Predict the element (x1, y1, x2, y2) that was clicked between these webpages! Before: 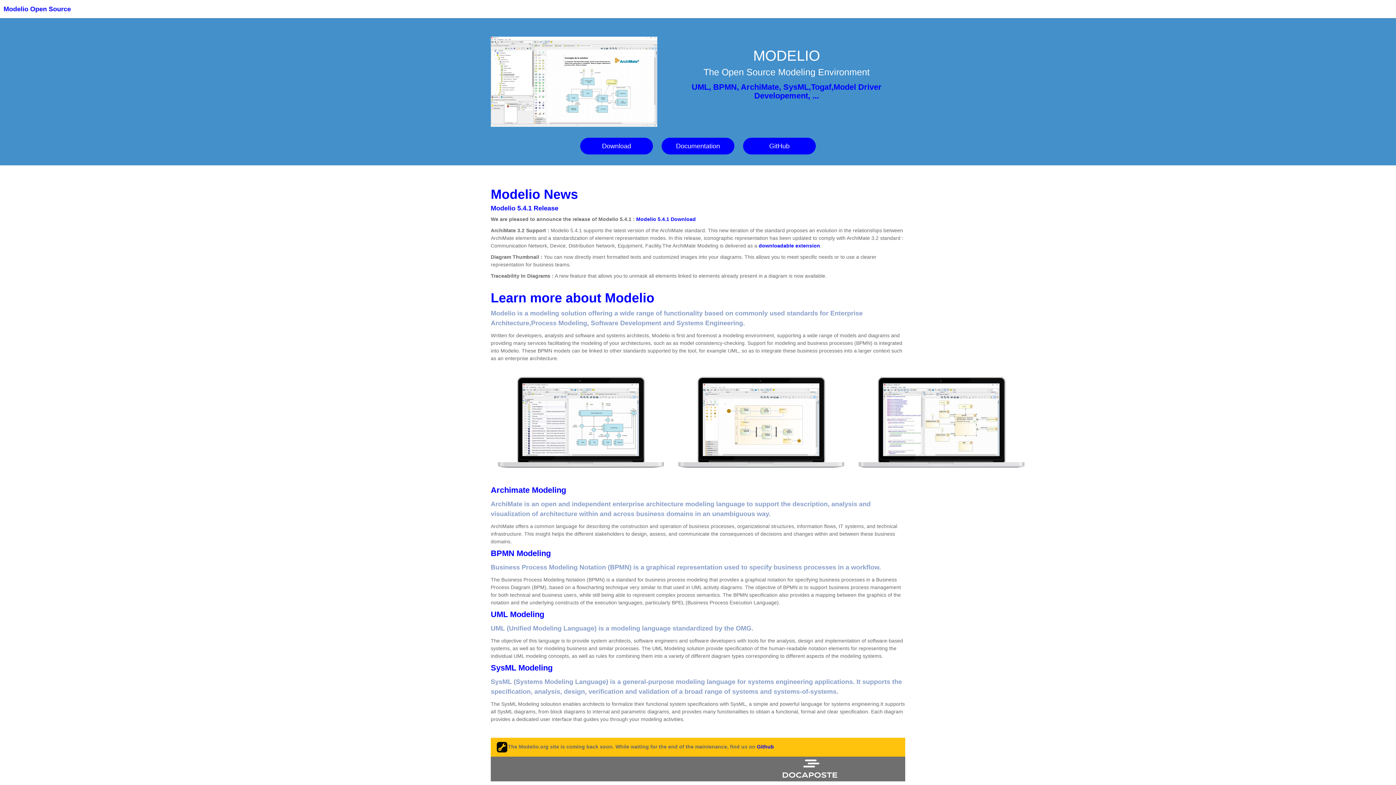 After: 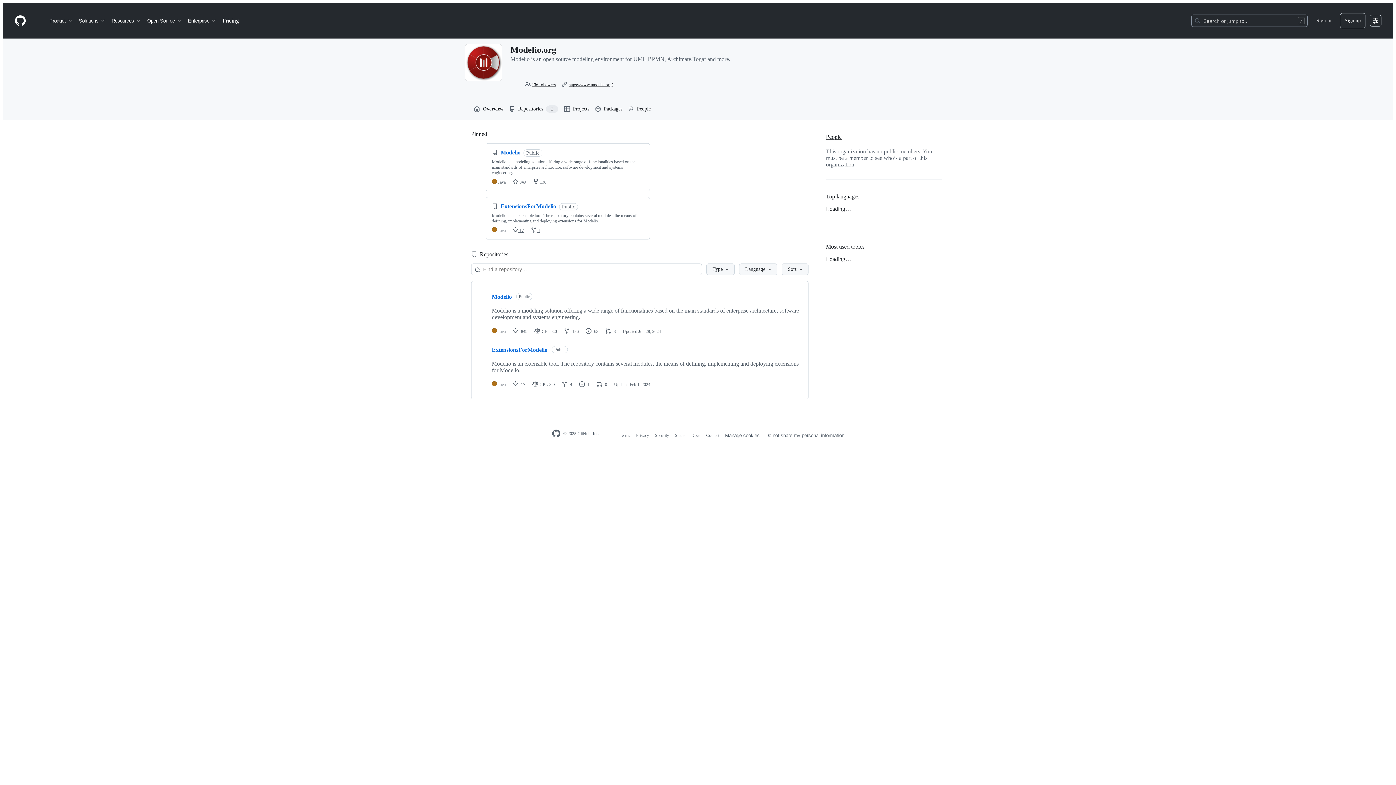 Action: bbox: (757, 744, 774, 750) label: Github